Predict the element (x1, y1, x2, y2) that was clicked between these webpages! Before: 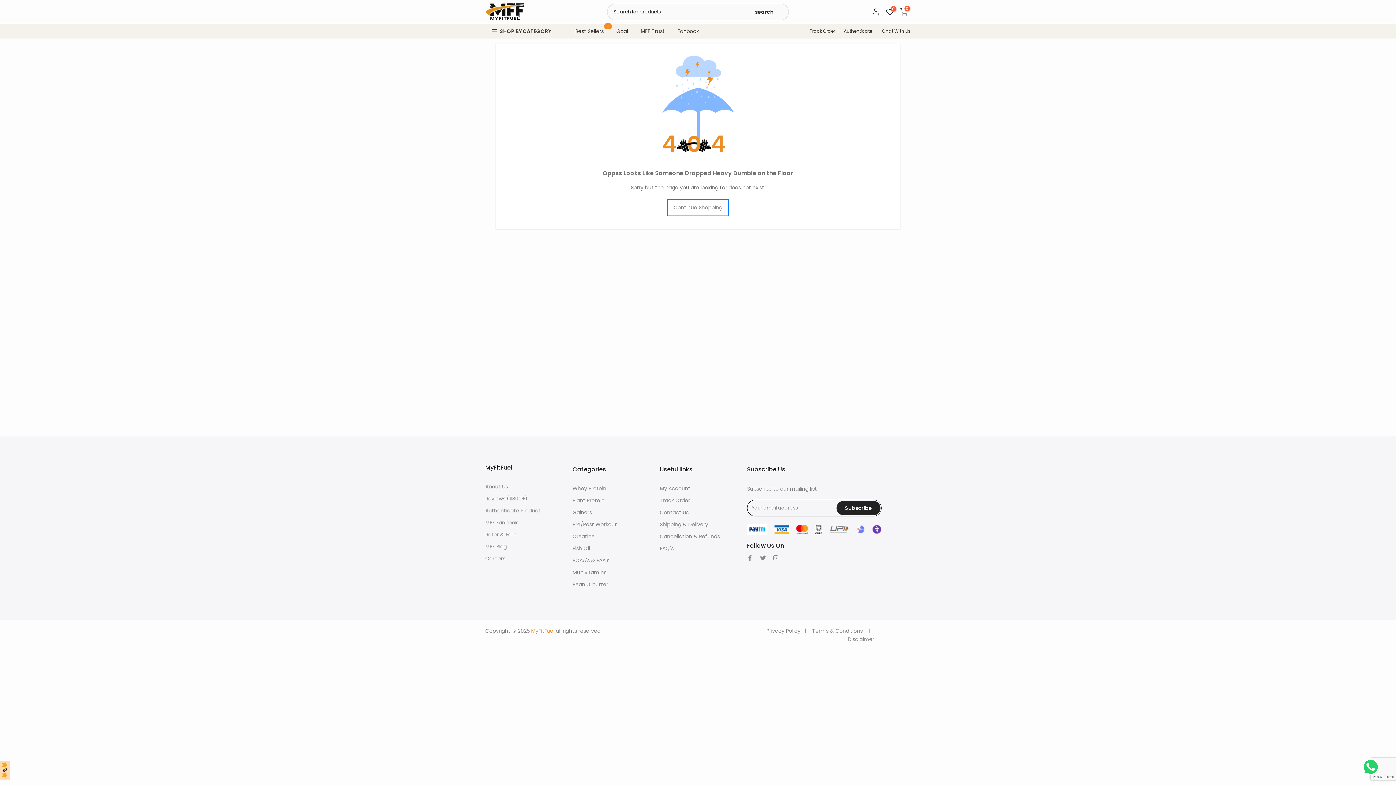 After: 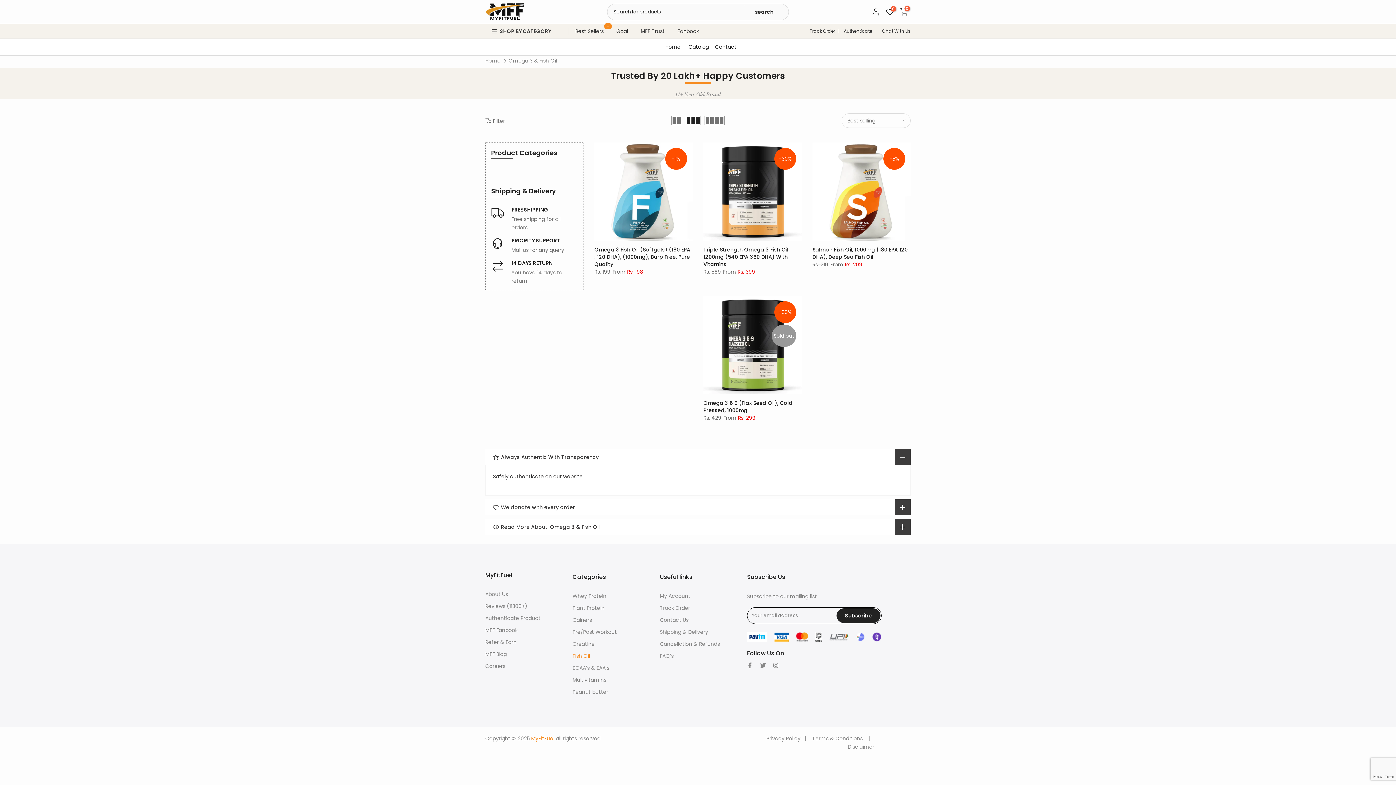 Action: label: Fish Oil bbox: (572, 545, 590, 552)